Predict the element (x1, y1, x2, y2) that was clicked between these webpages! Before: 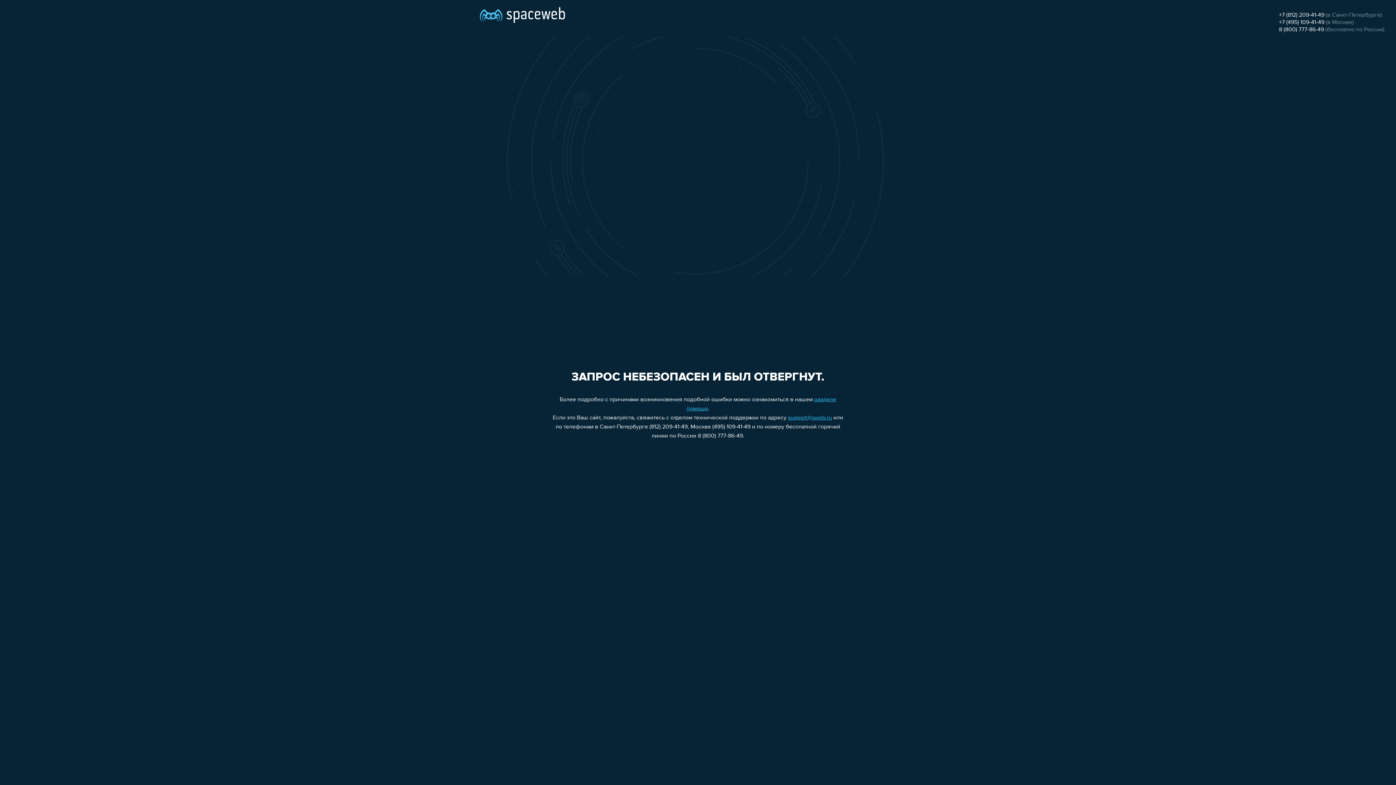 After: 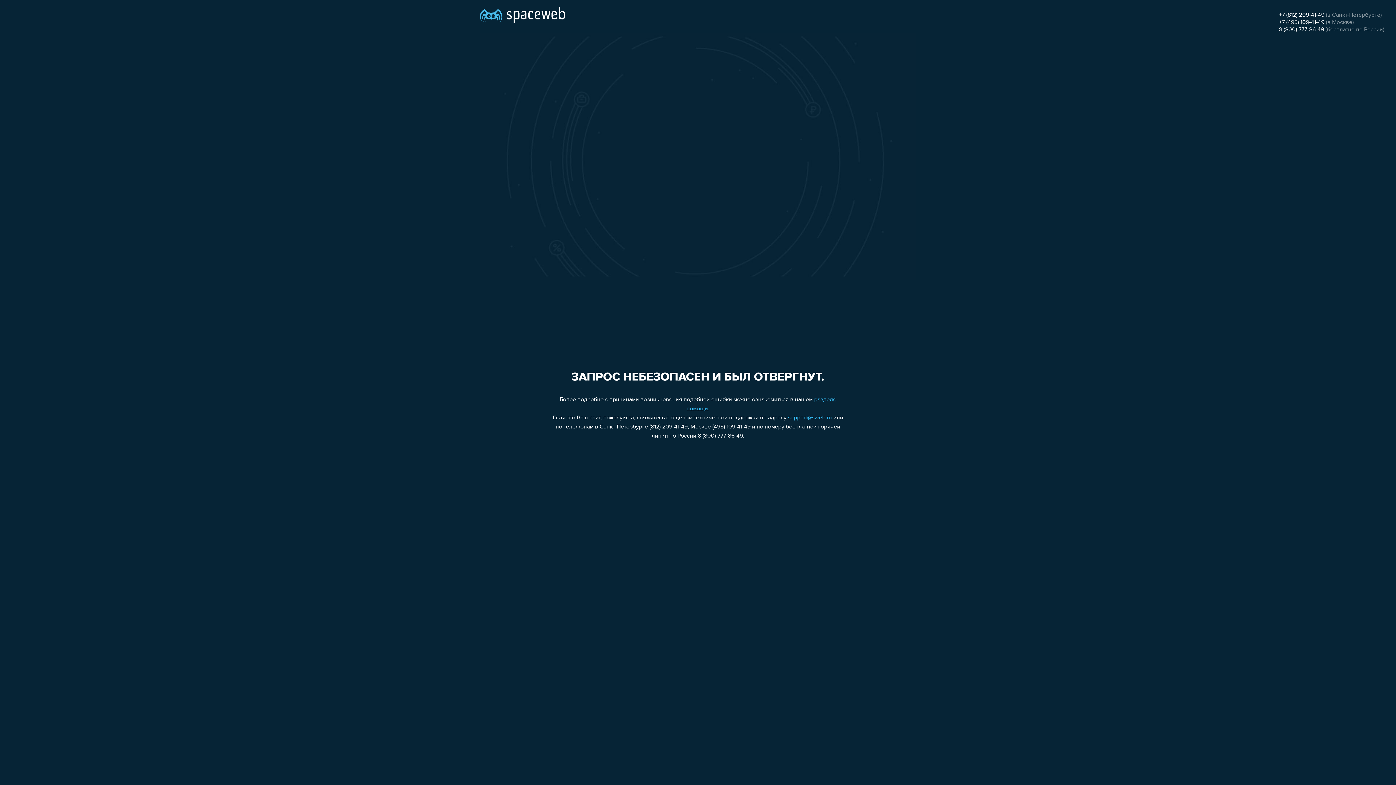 Action: bbox: (788, 415, 832, 421) label: support@sweb.ru